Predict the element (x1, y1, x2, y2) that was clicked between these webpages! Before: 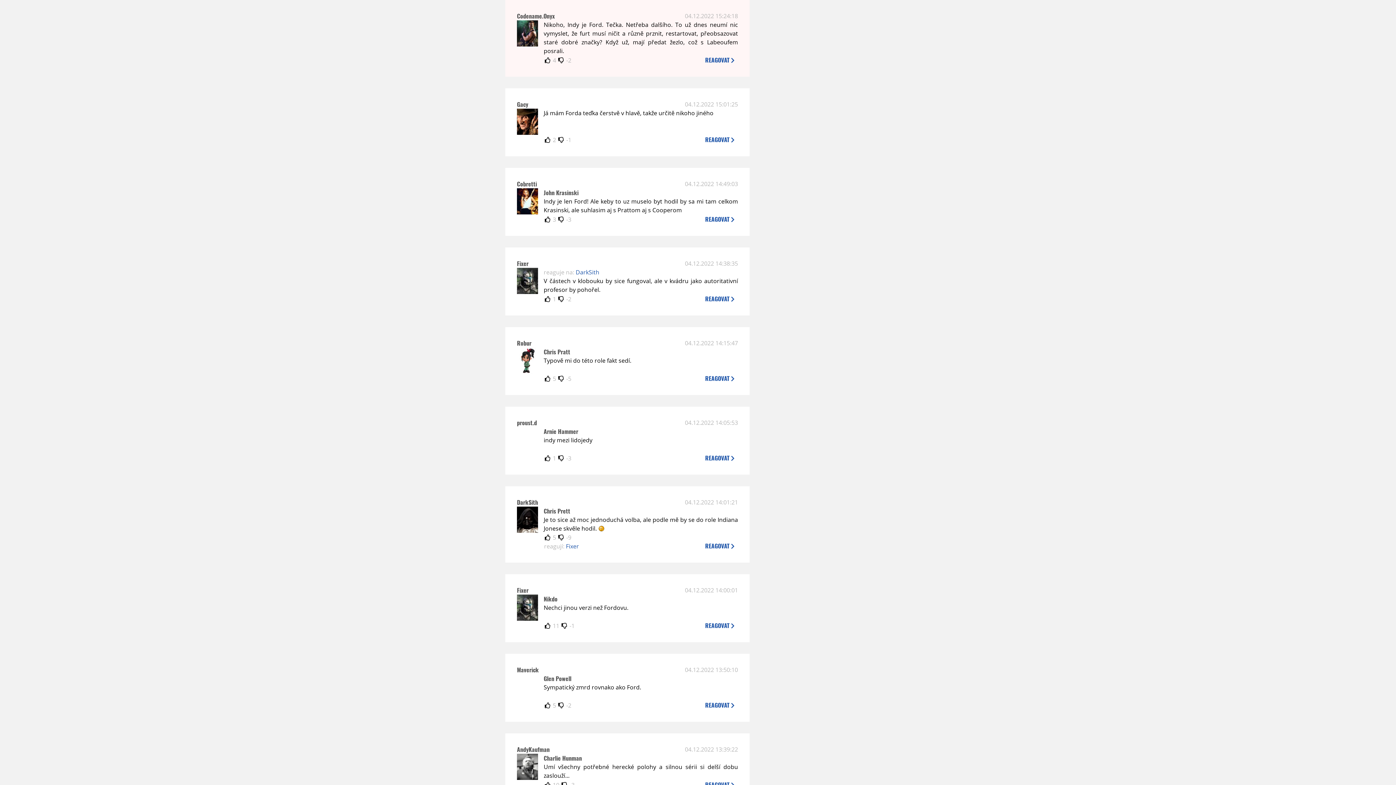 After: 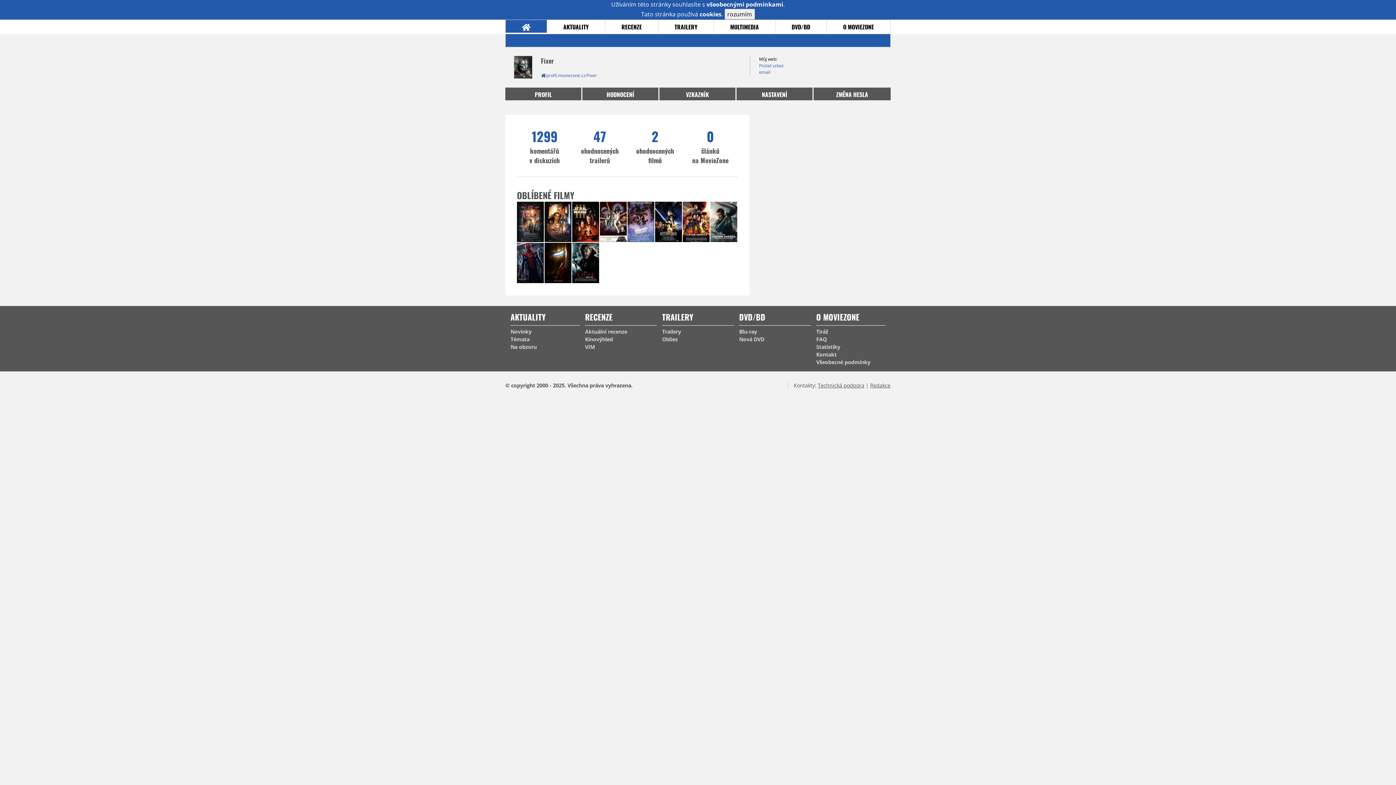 Action: bbox: (517, 614, 538, 622)